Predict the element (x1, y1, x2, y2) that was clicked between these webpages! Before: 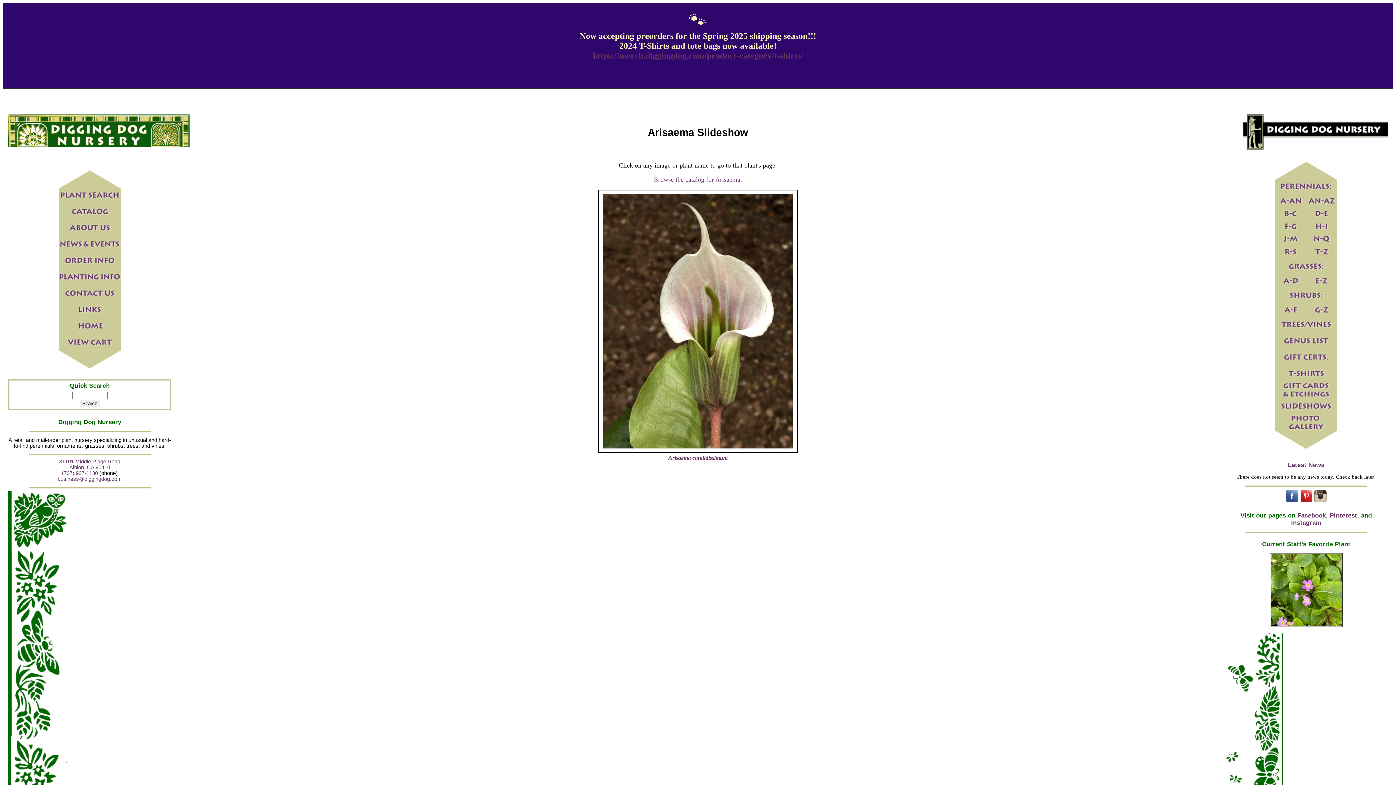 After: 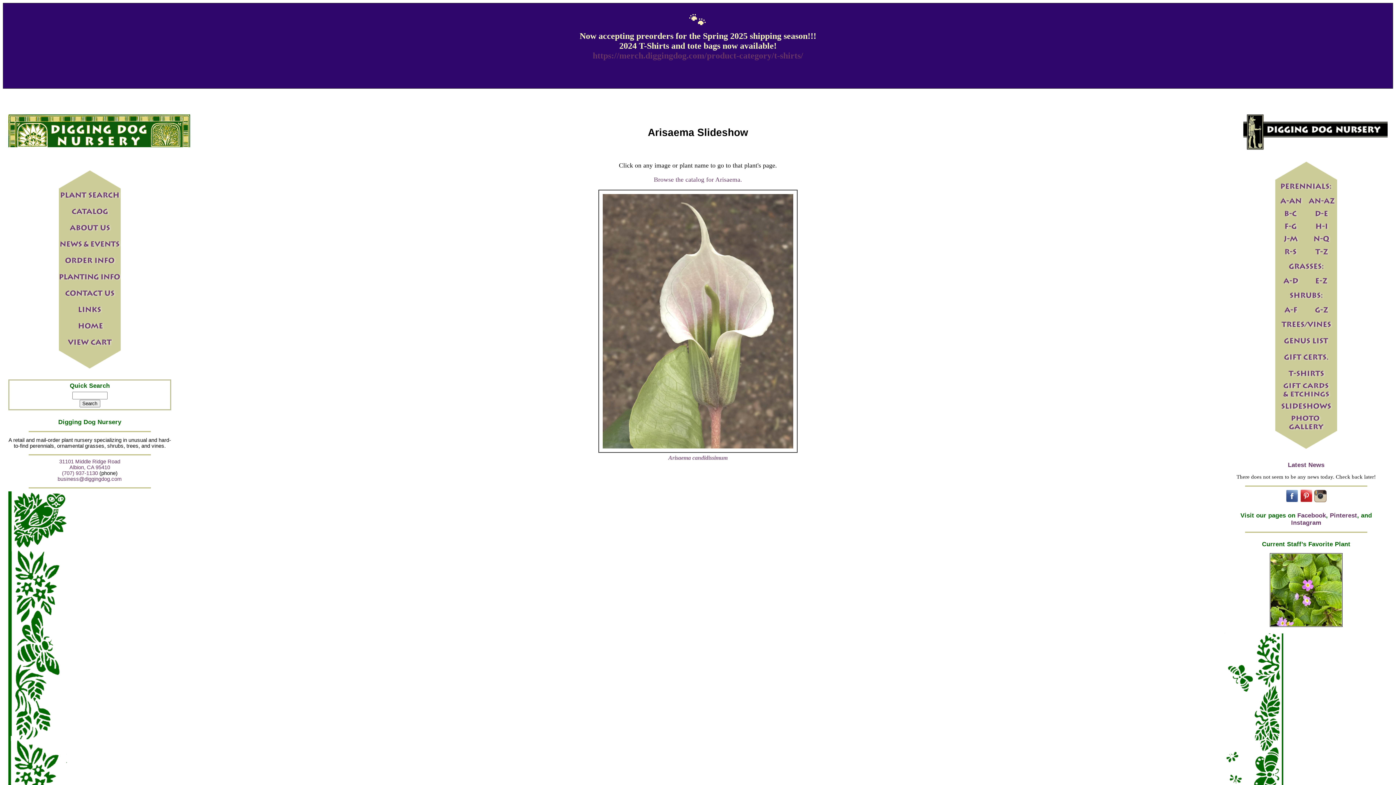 Action: bbox: (1300, 496, 1312, 504)